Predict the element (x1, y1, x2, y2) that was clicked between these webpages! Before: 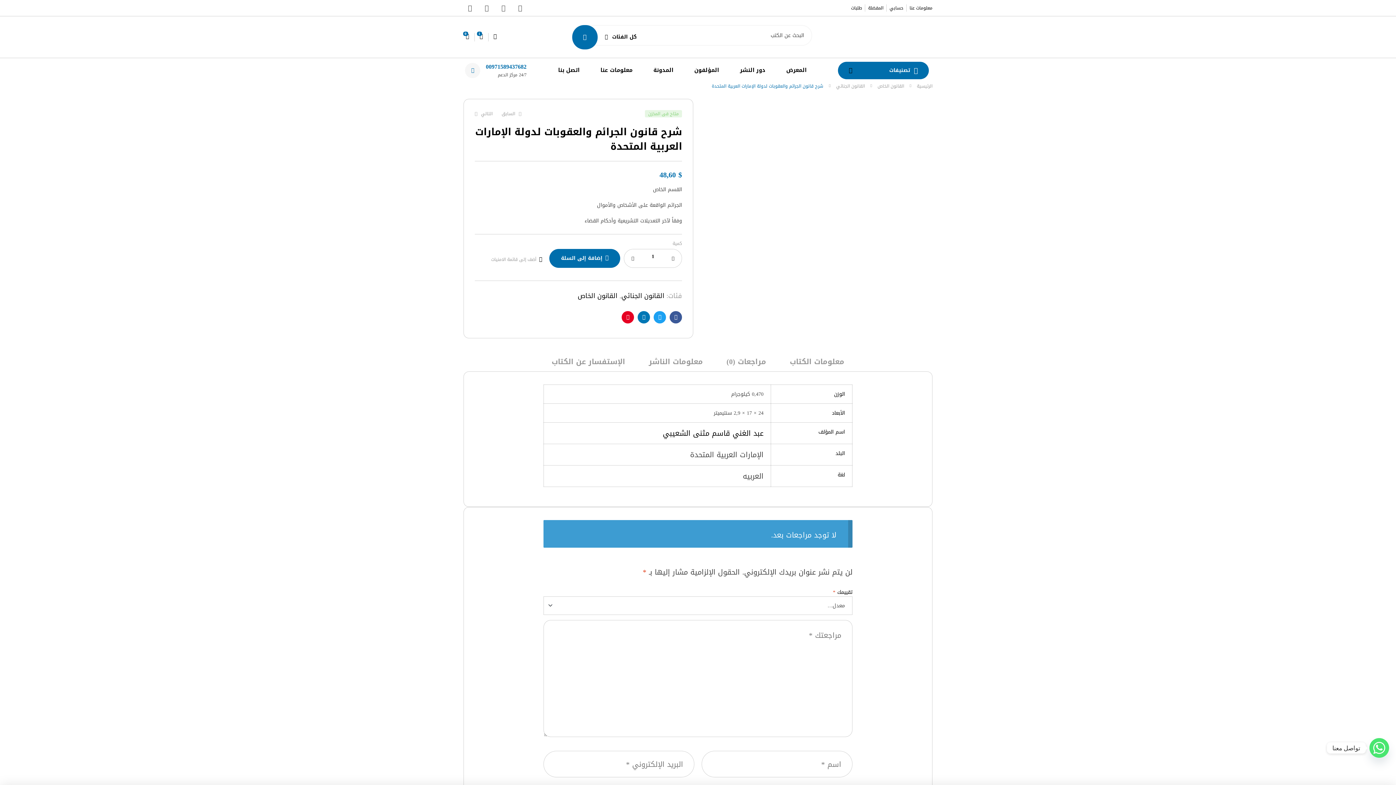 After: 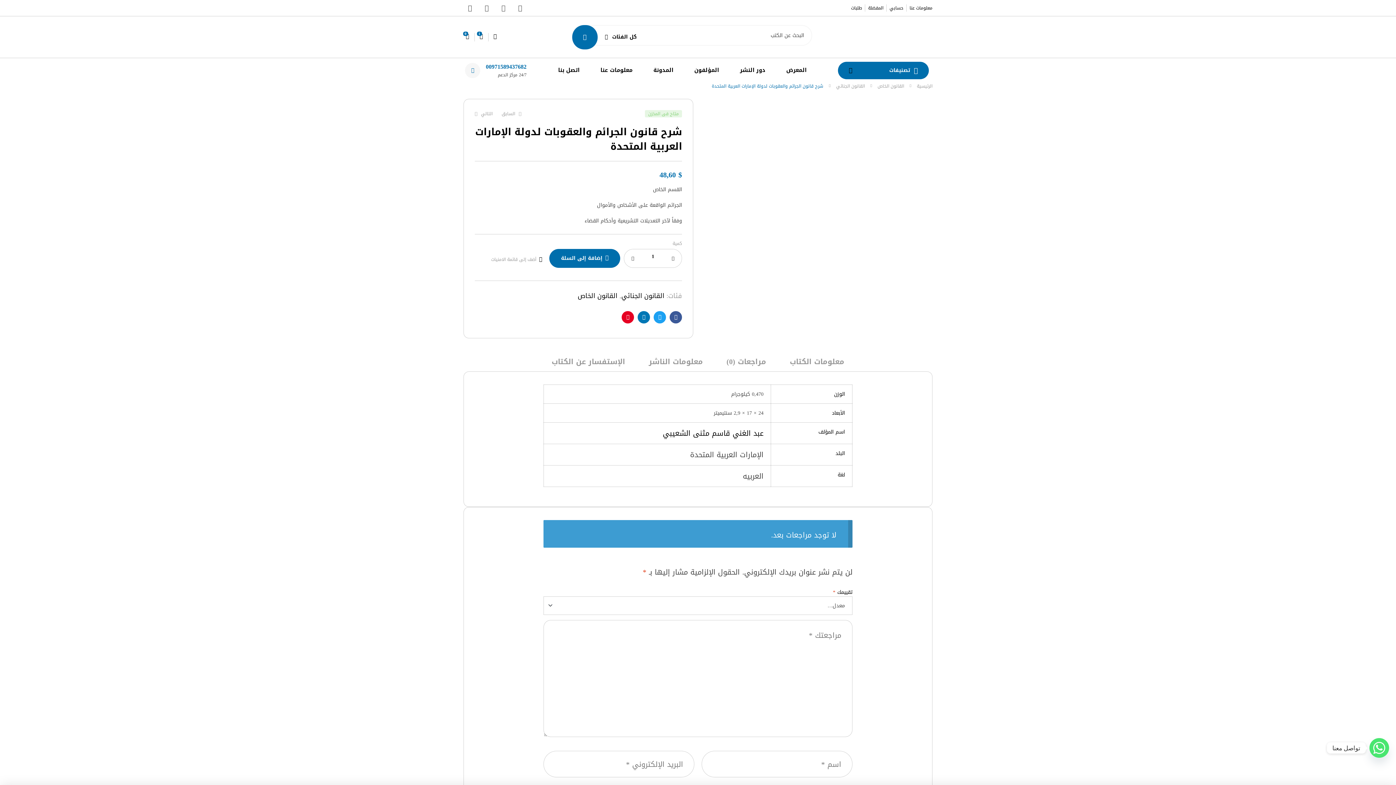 Action: label: بينتيريست bbox: (621, 311, 634, 323)